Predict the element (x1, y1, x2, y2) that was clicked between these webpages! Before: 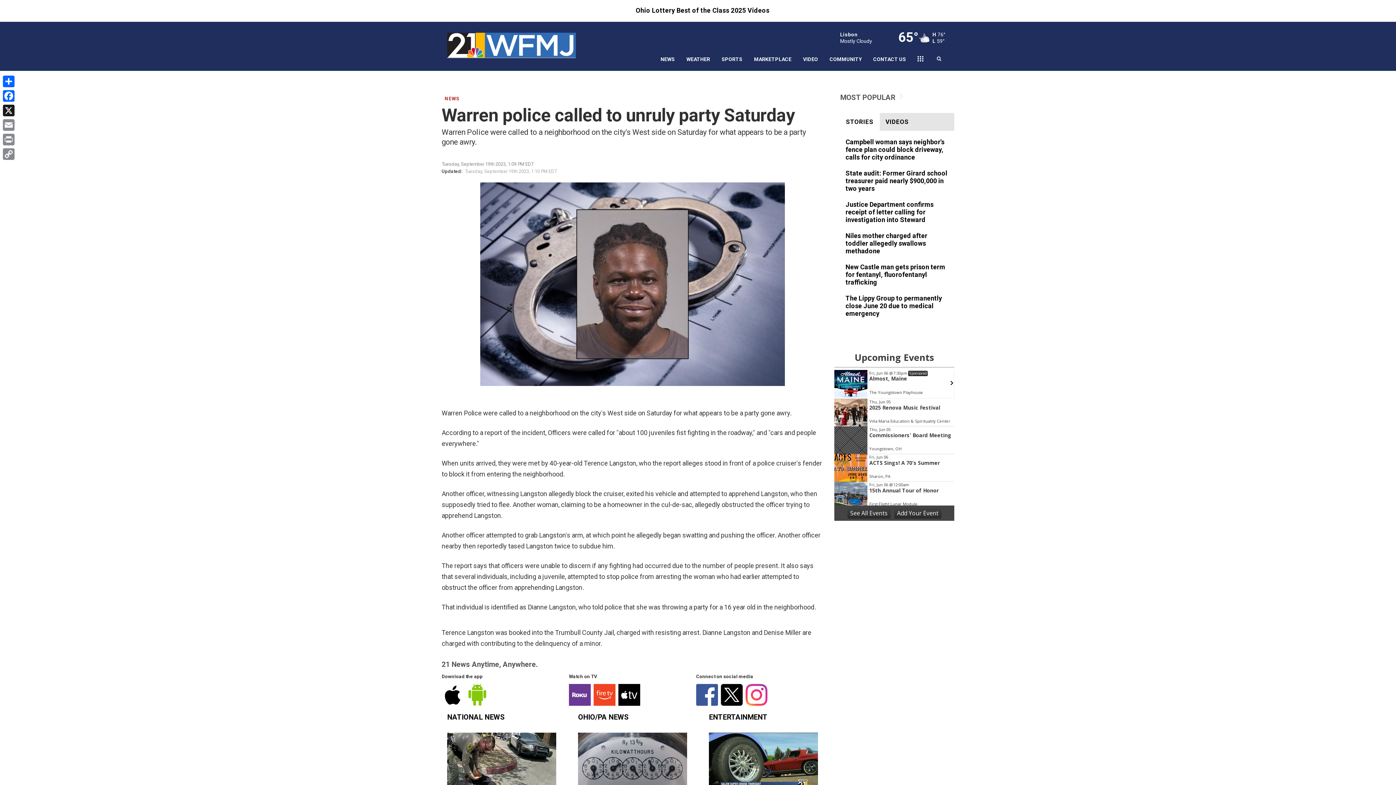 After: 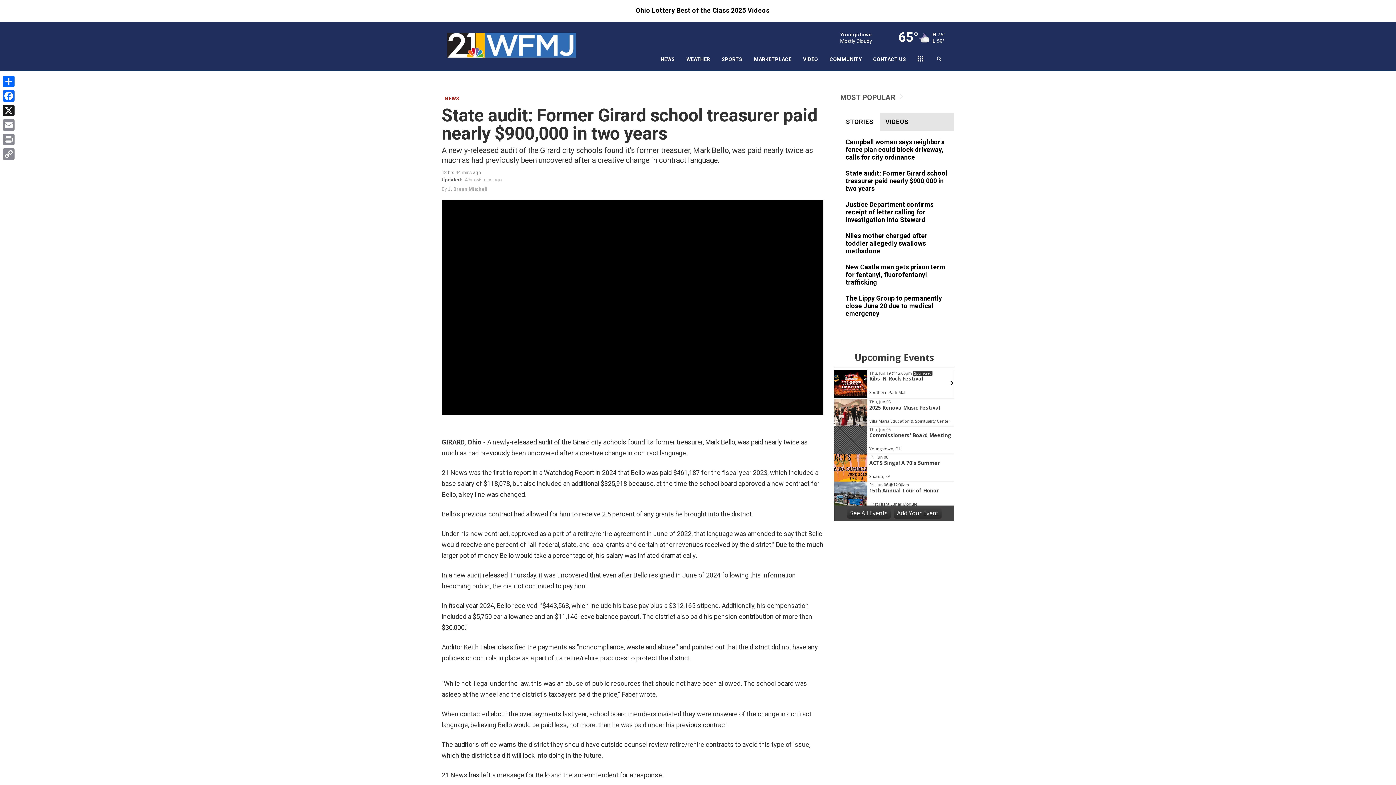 Action: bbox: (845, 169, 949, 193)